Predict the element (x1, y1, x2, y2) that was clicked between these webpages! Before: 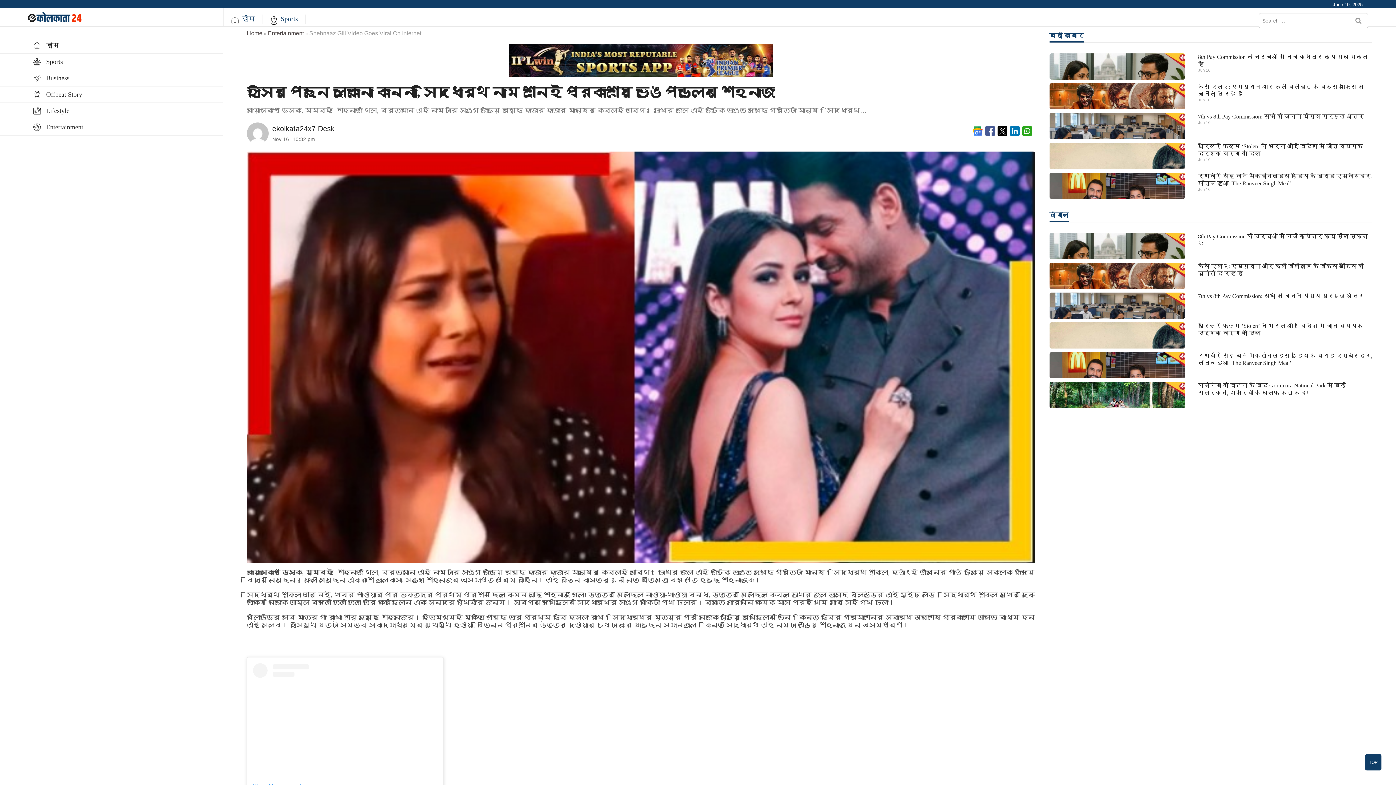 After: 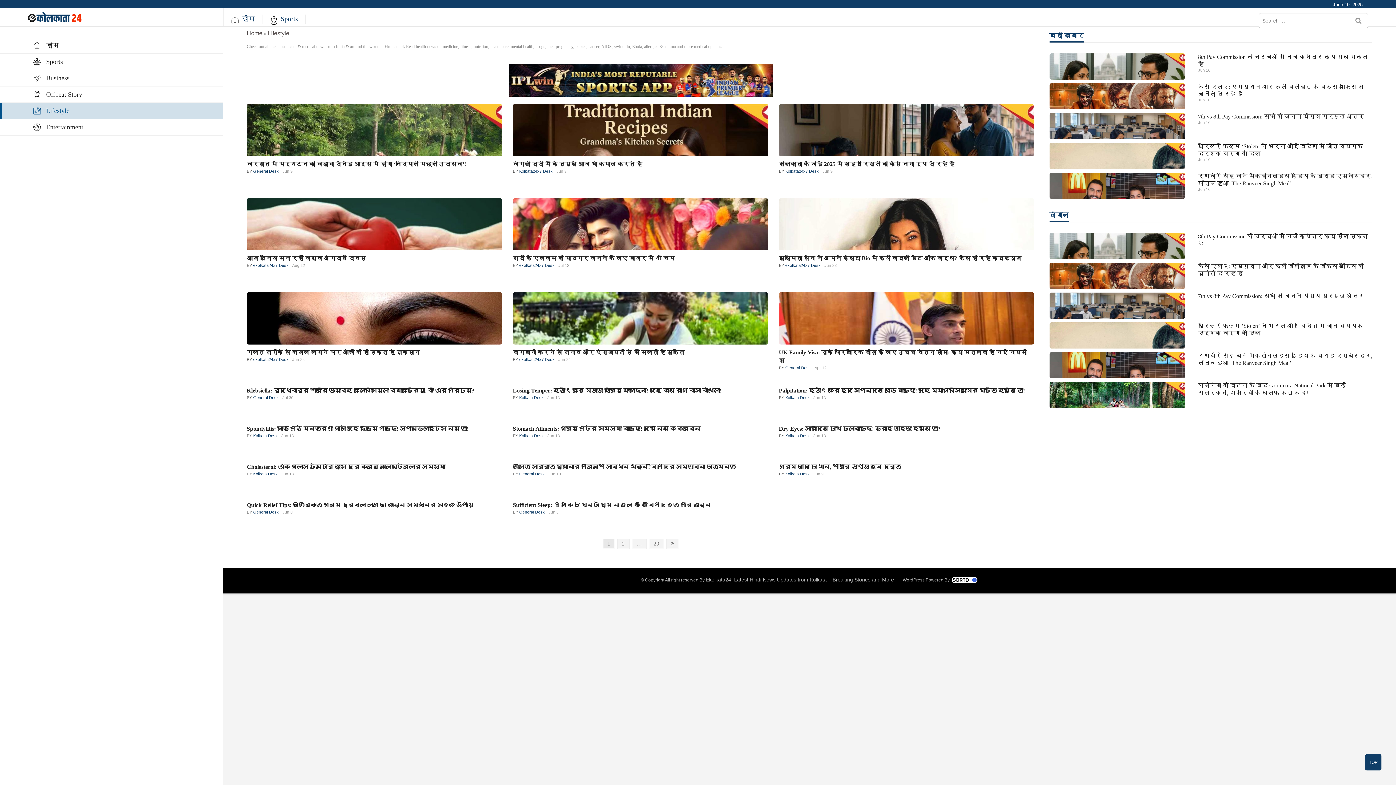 Action: label: Lifestyle bbox: (0, 102, 223, 119)